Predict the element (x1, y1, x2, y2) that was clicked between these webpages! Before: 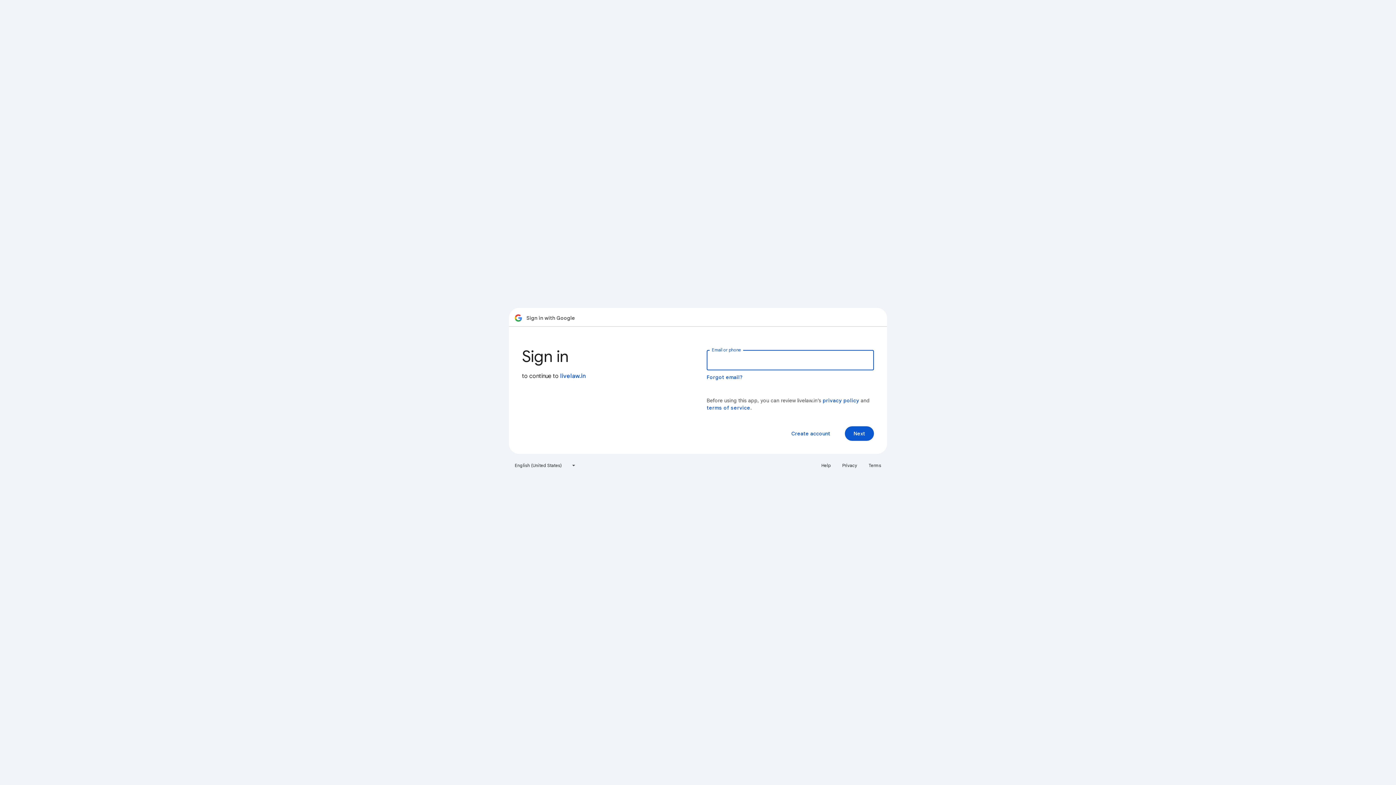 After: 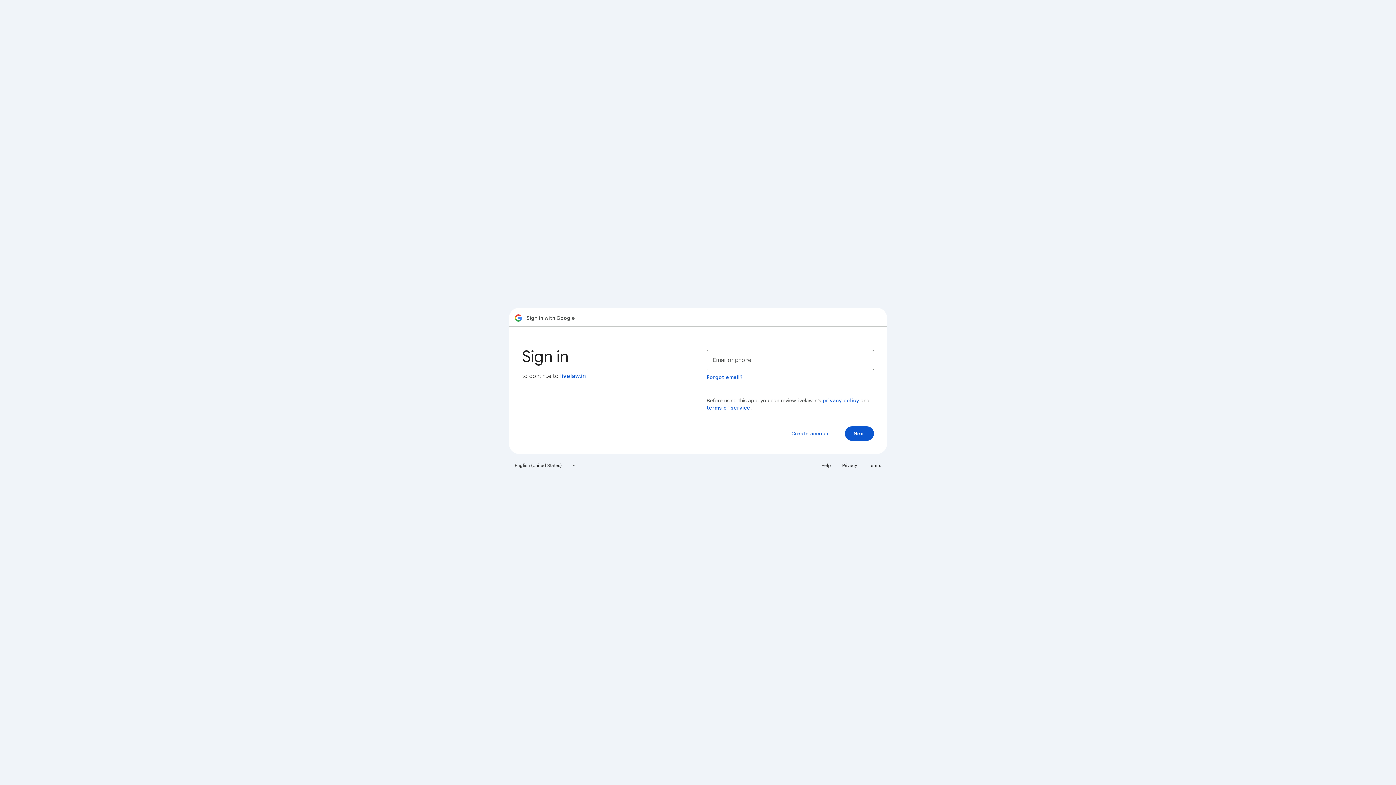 Action: label: privacy policy bbox: (822, 397, 859, 404)